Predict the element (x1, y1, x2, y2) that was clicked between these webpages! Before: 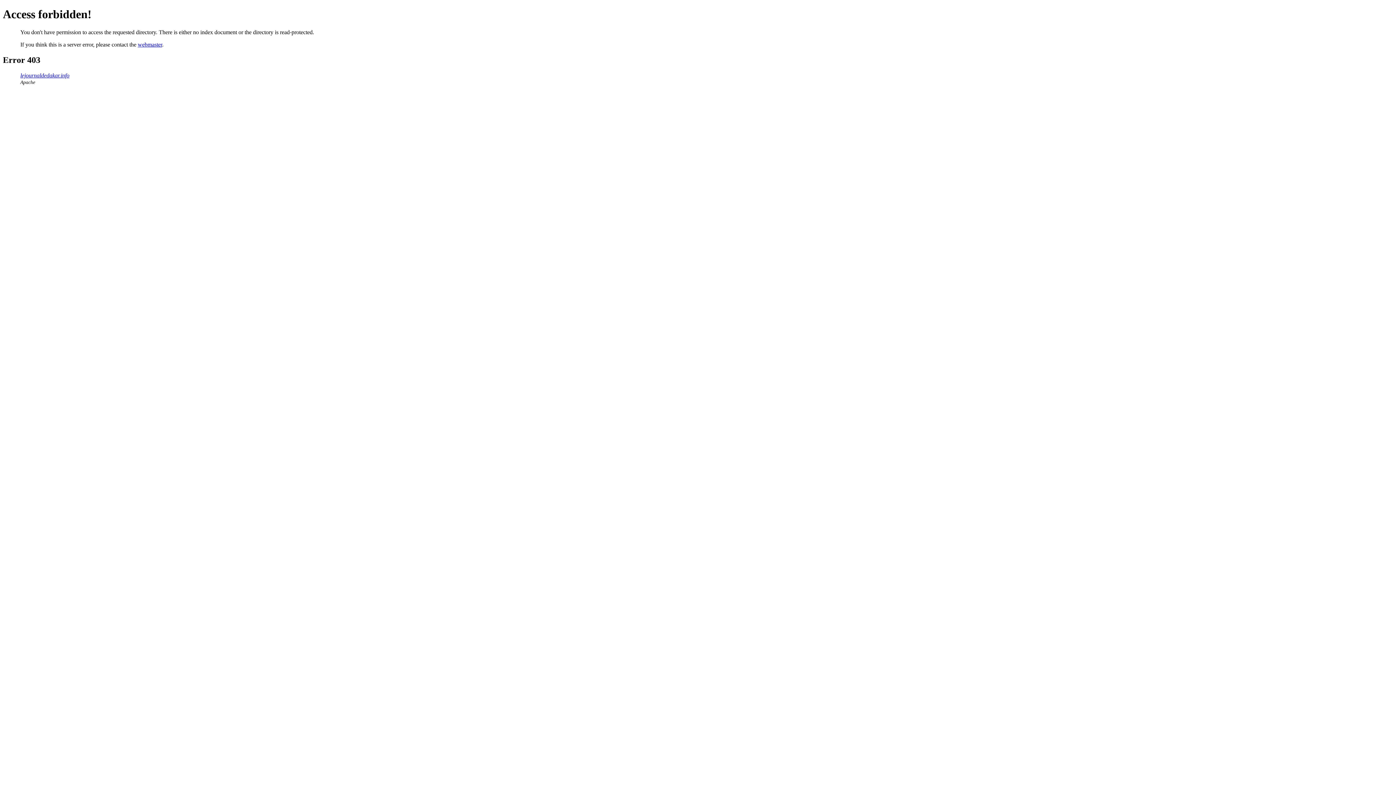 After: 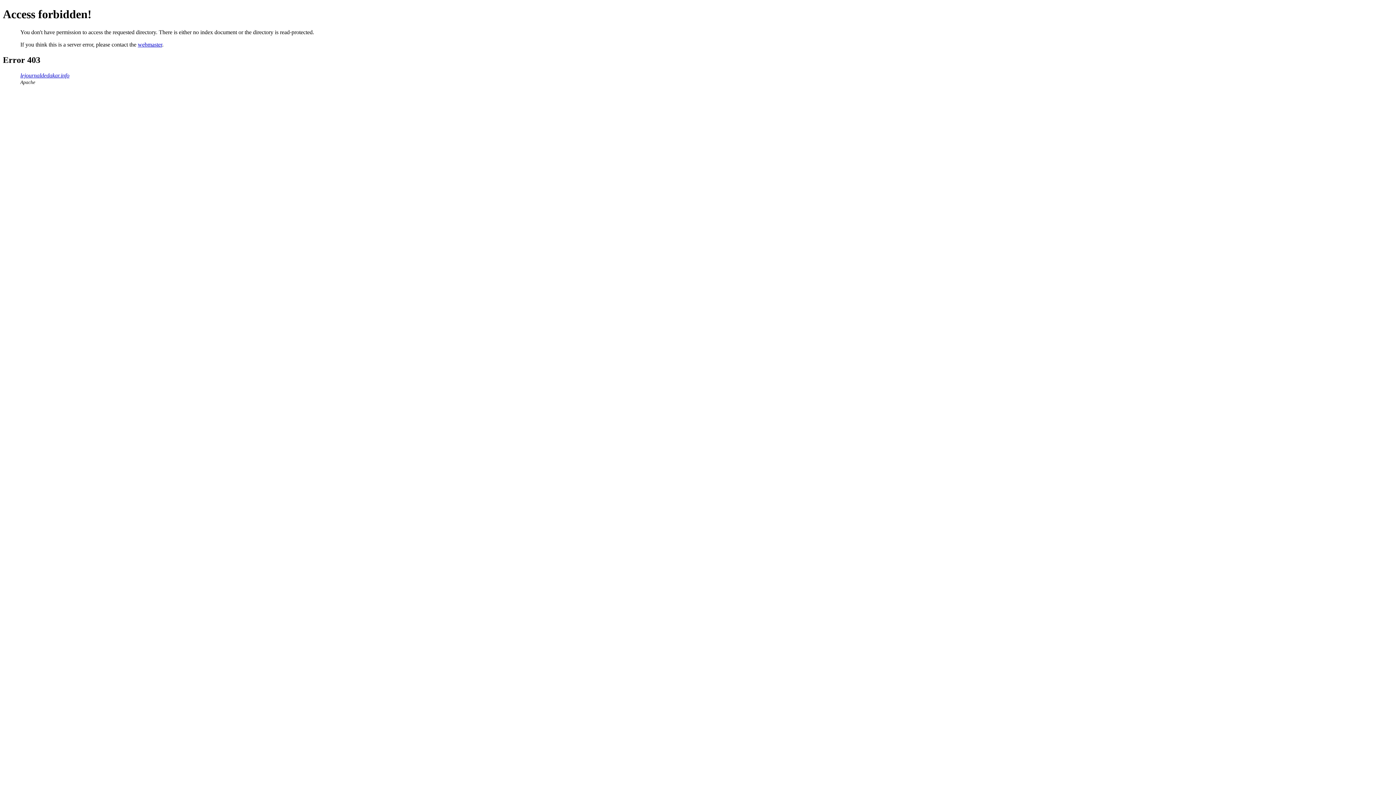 Action: bbox: (137, 41, 162, 47) label: webmaster